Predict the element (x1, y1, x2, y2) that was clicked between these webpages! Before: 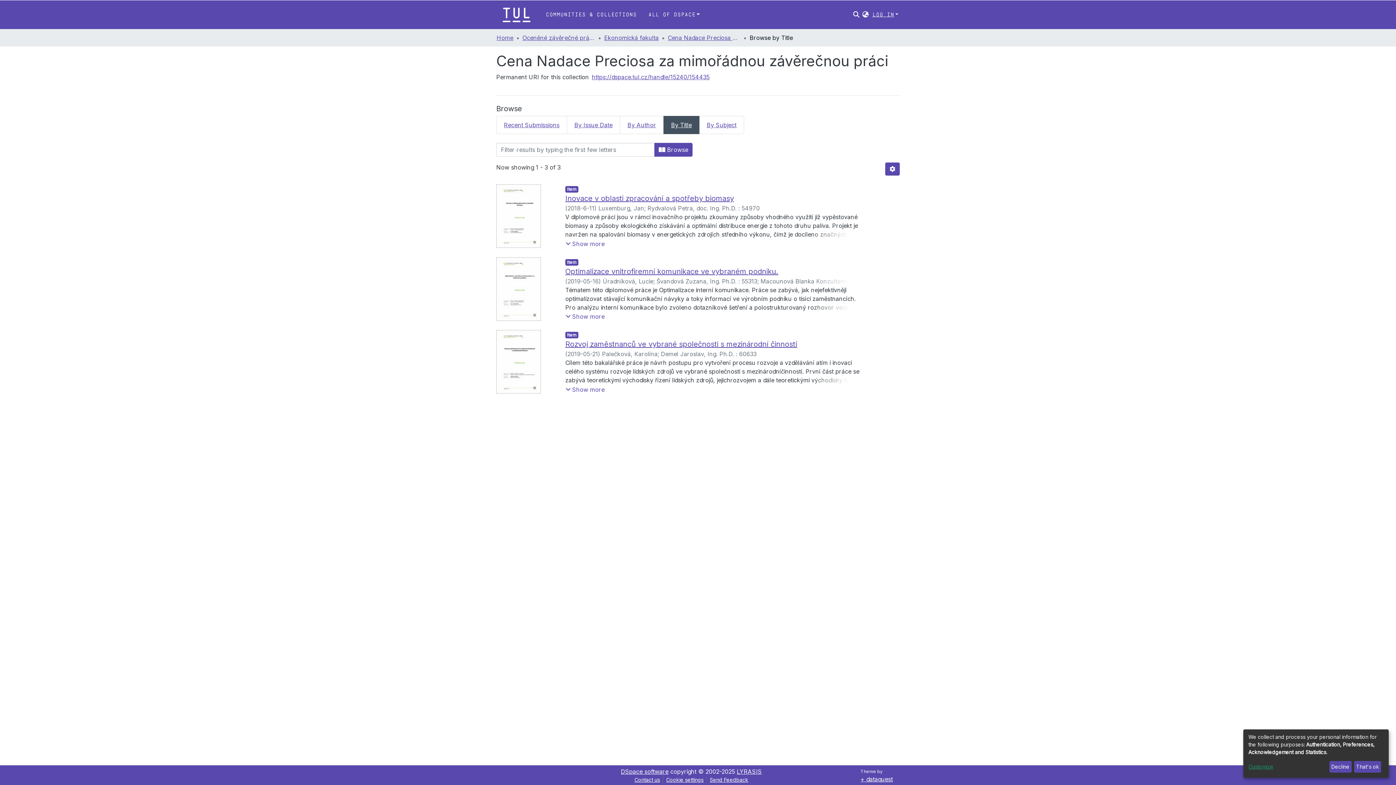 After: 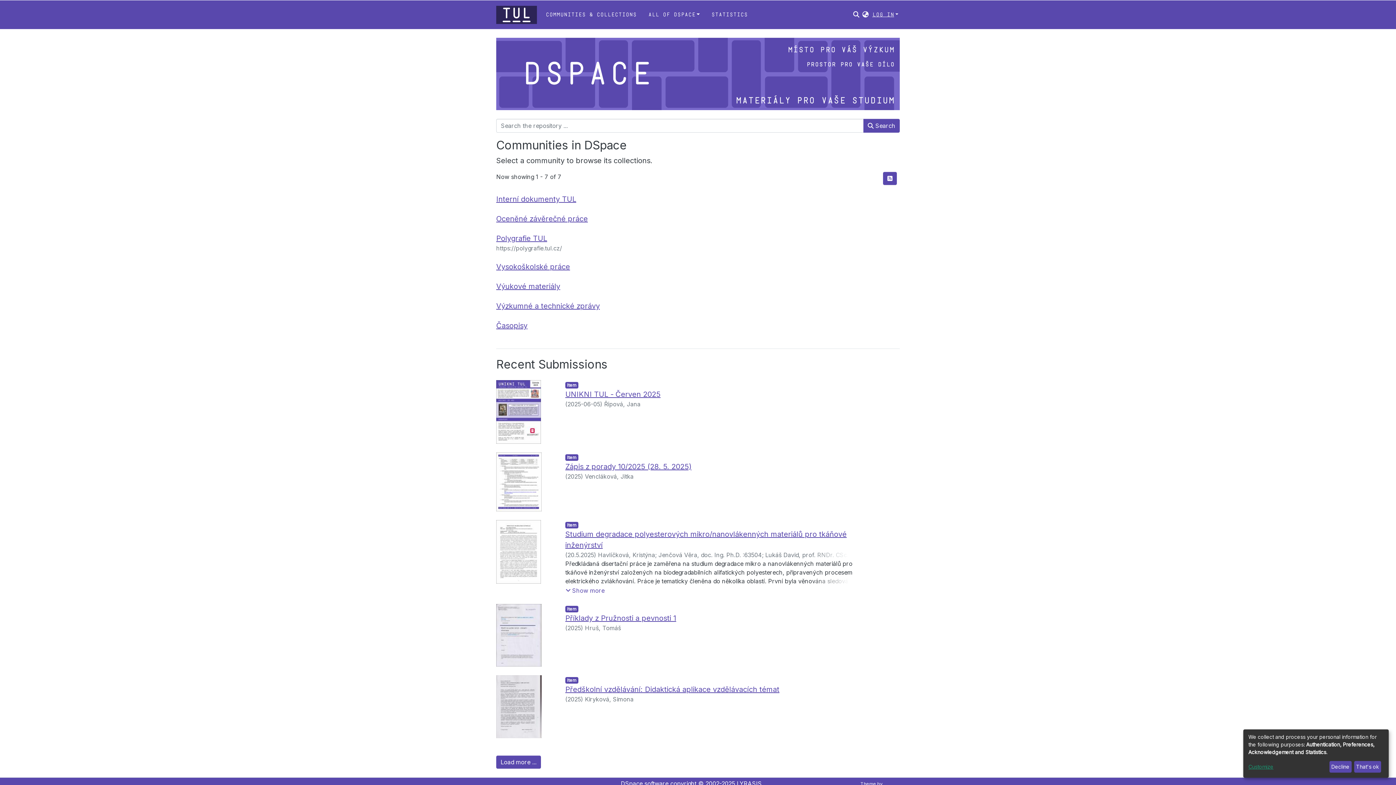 Action: bbox: (496, 12, 537, 16)